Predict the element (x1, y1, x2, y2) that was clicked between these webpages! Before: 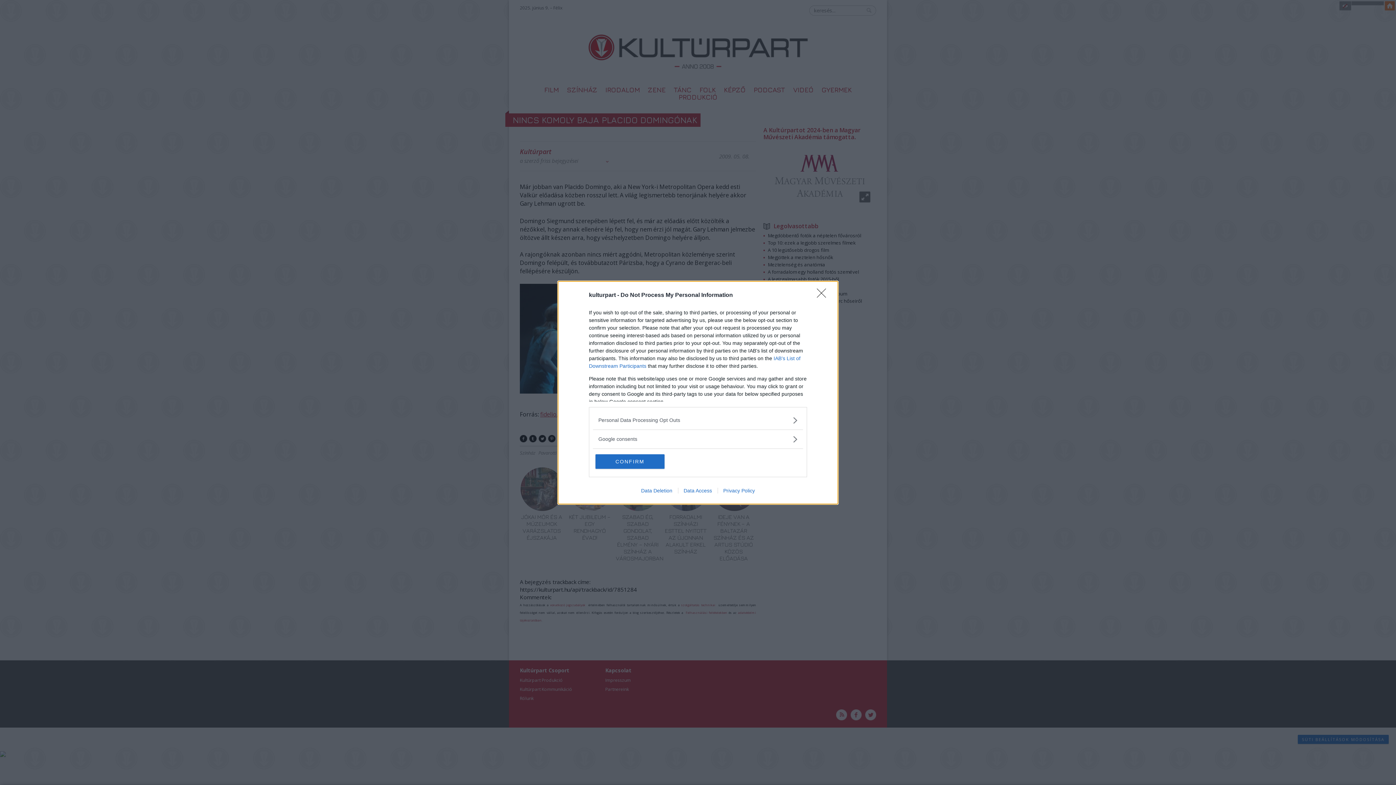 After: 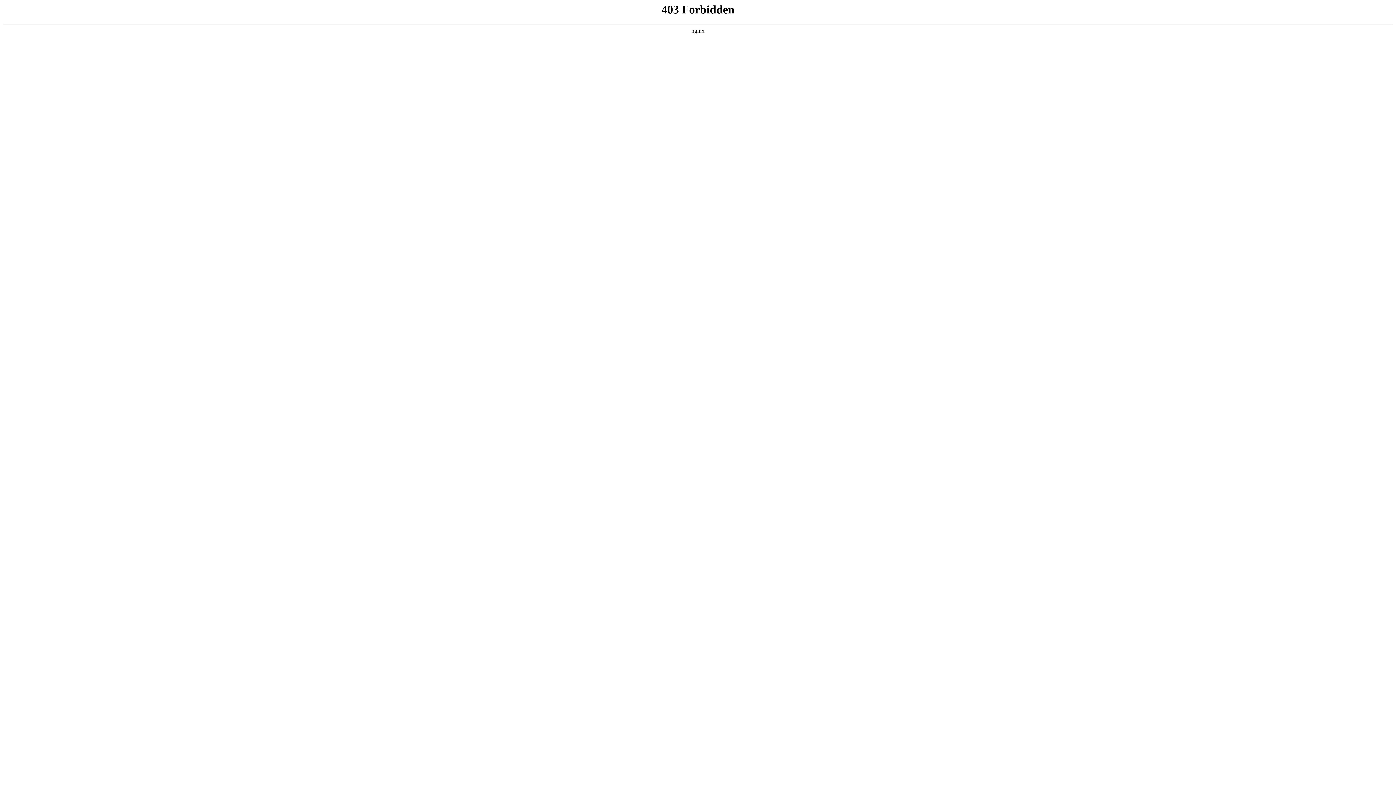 Action: label: Data Deletion bbox: (635, 487, 678, 493)